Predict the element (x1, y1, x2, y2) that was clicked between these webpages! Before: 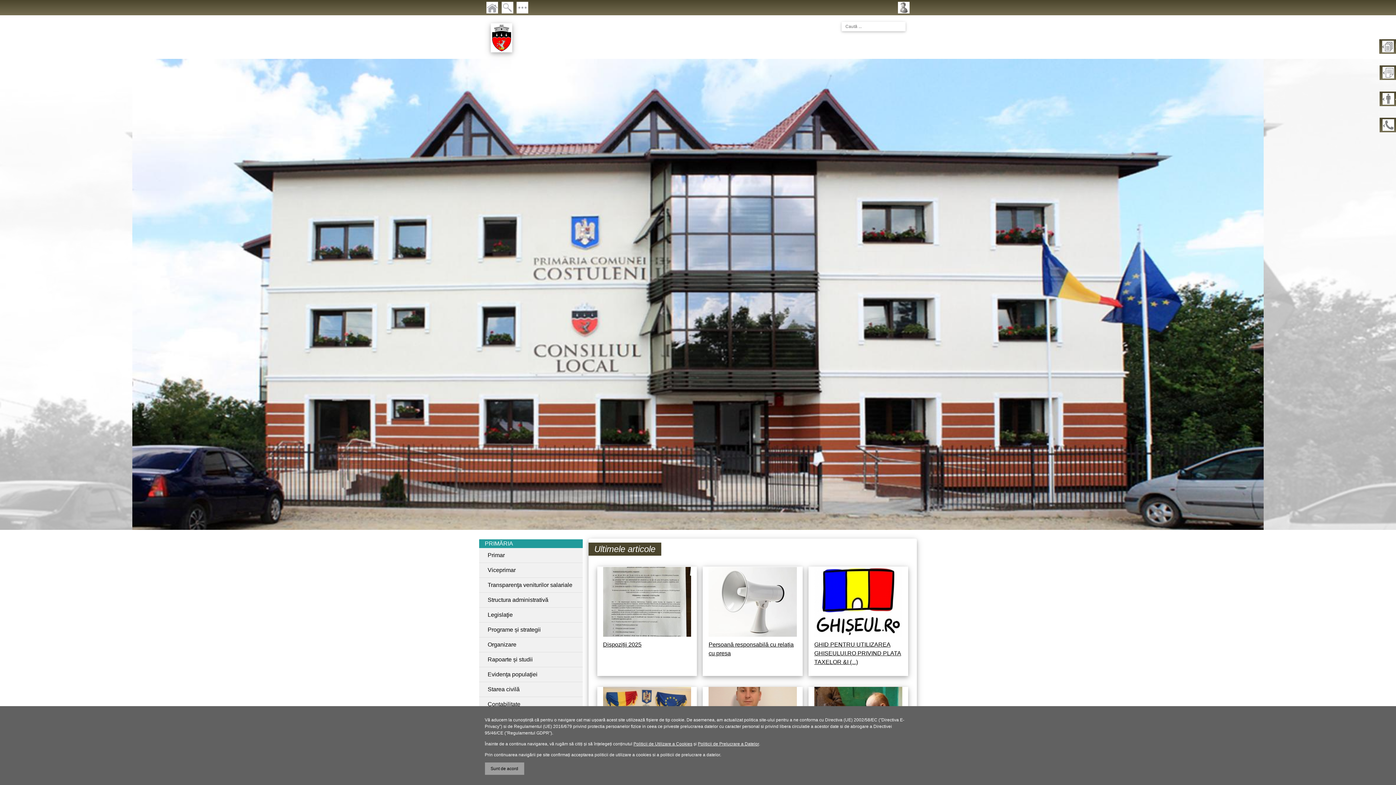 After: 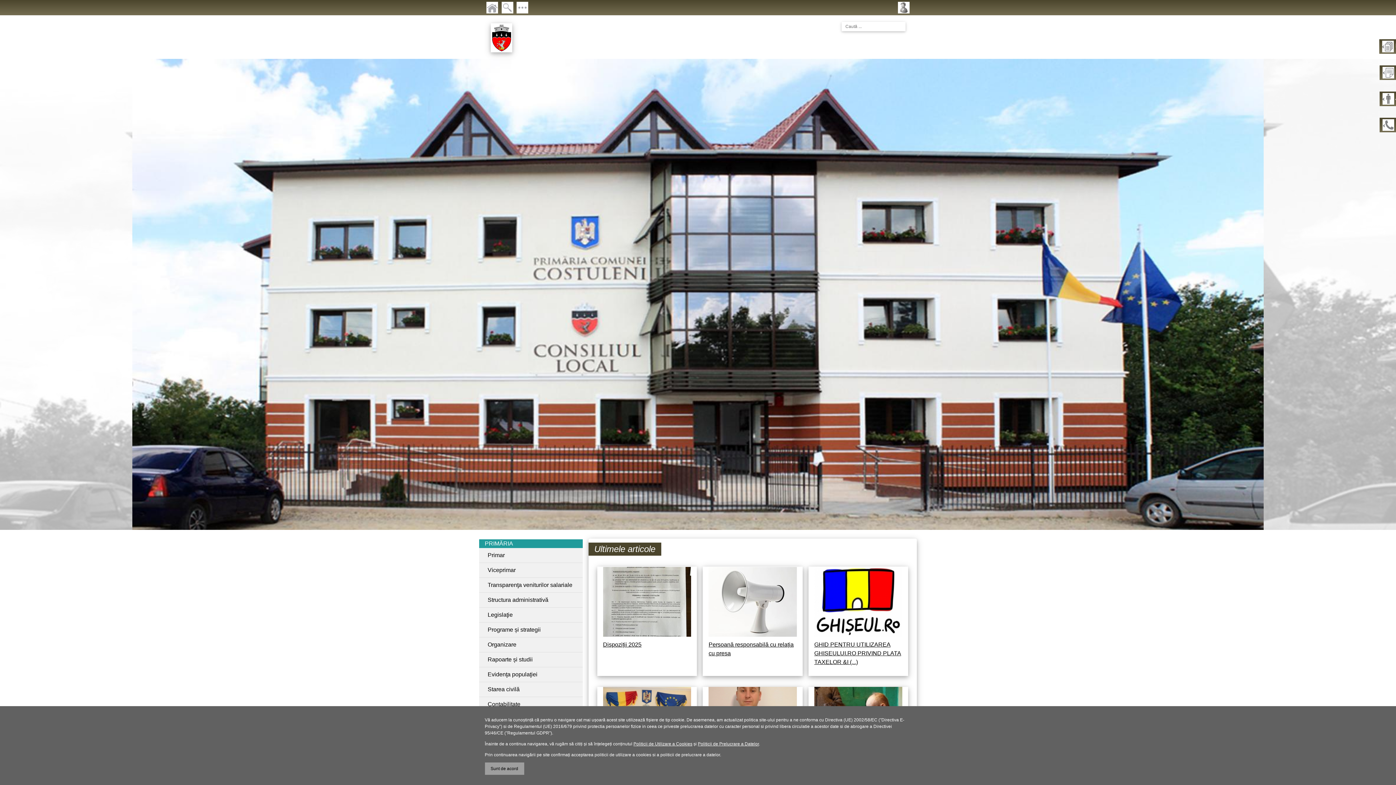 Action: bbox: (490, 34, 515, 40)